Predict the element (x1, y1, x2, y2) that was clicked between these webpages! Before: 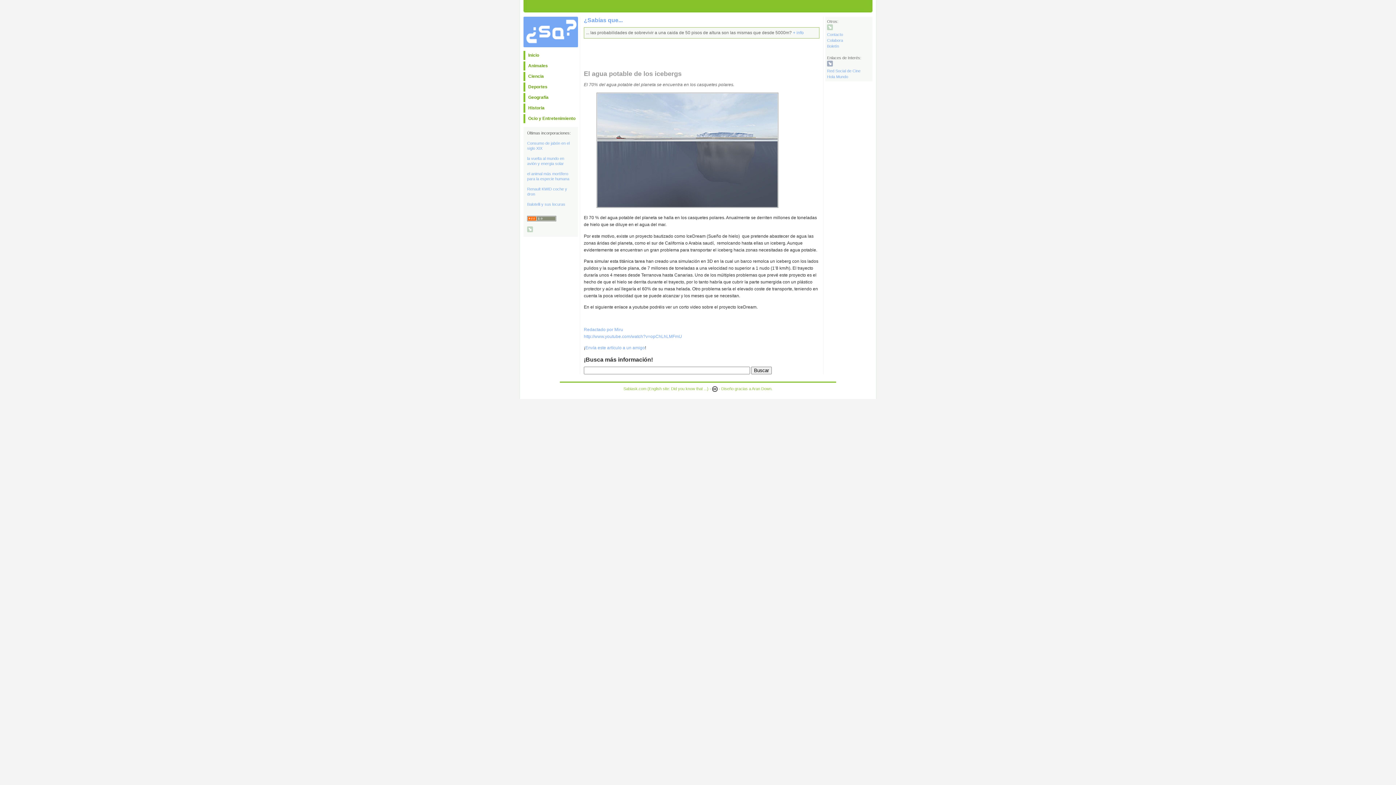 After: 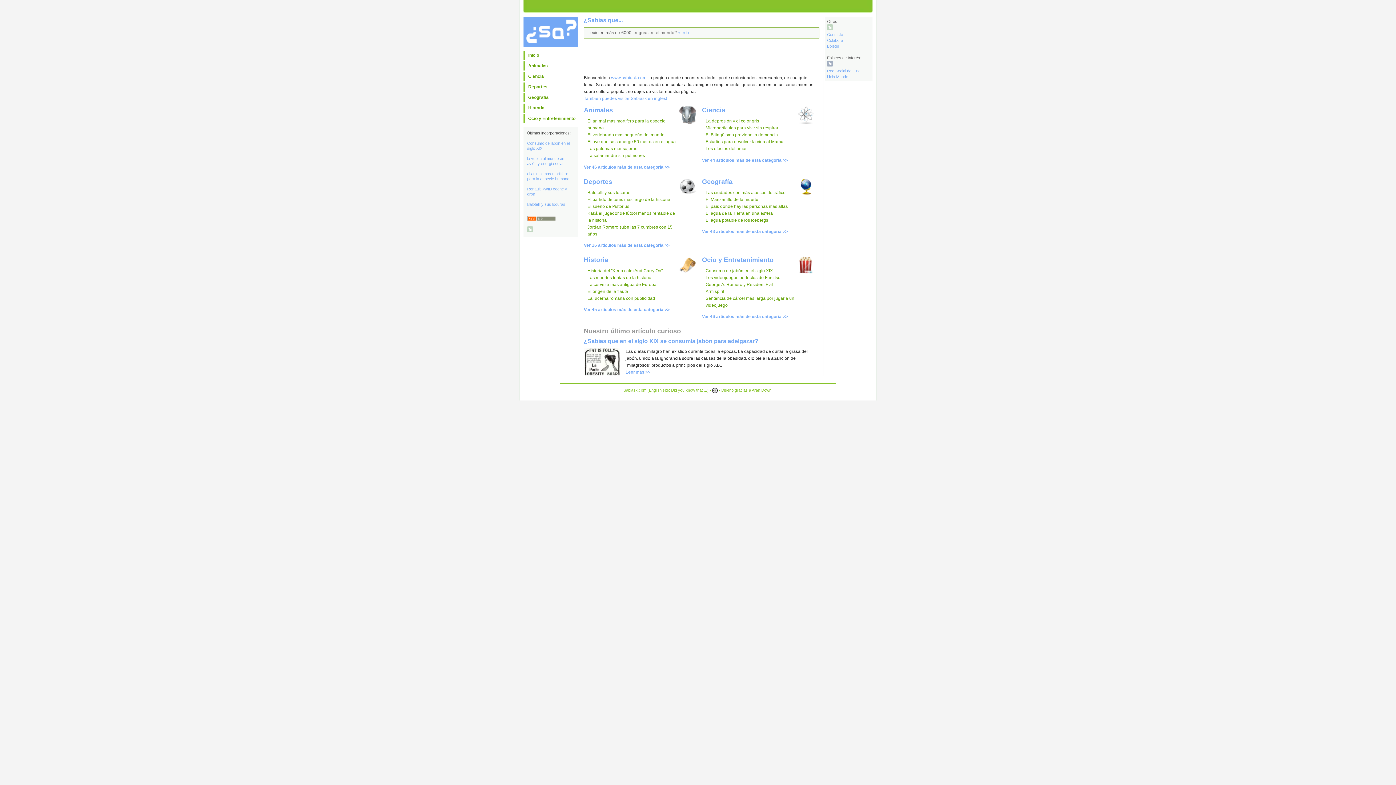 Action: label: Inicio bbox: (523, 50, 578, 60)